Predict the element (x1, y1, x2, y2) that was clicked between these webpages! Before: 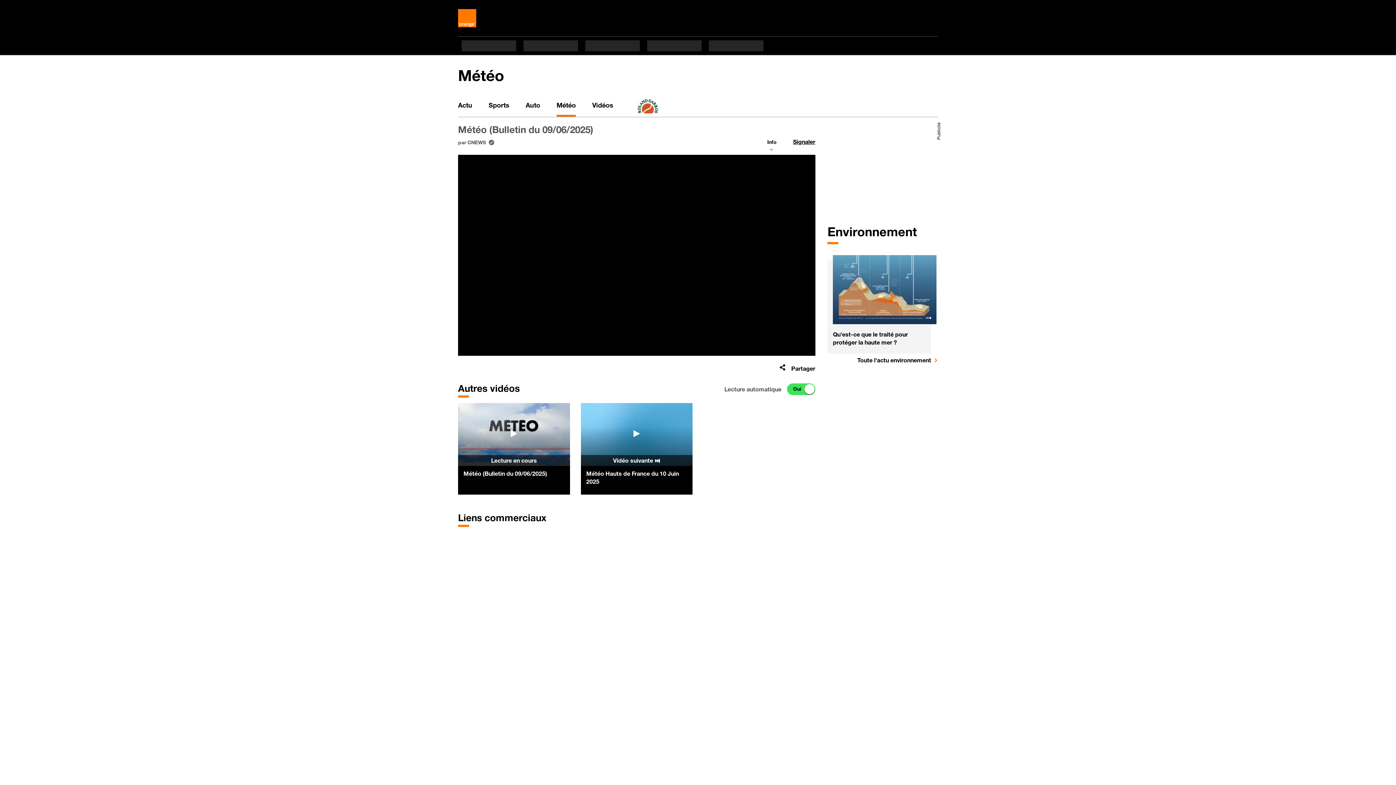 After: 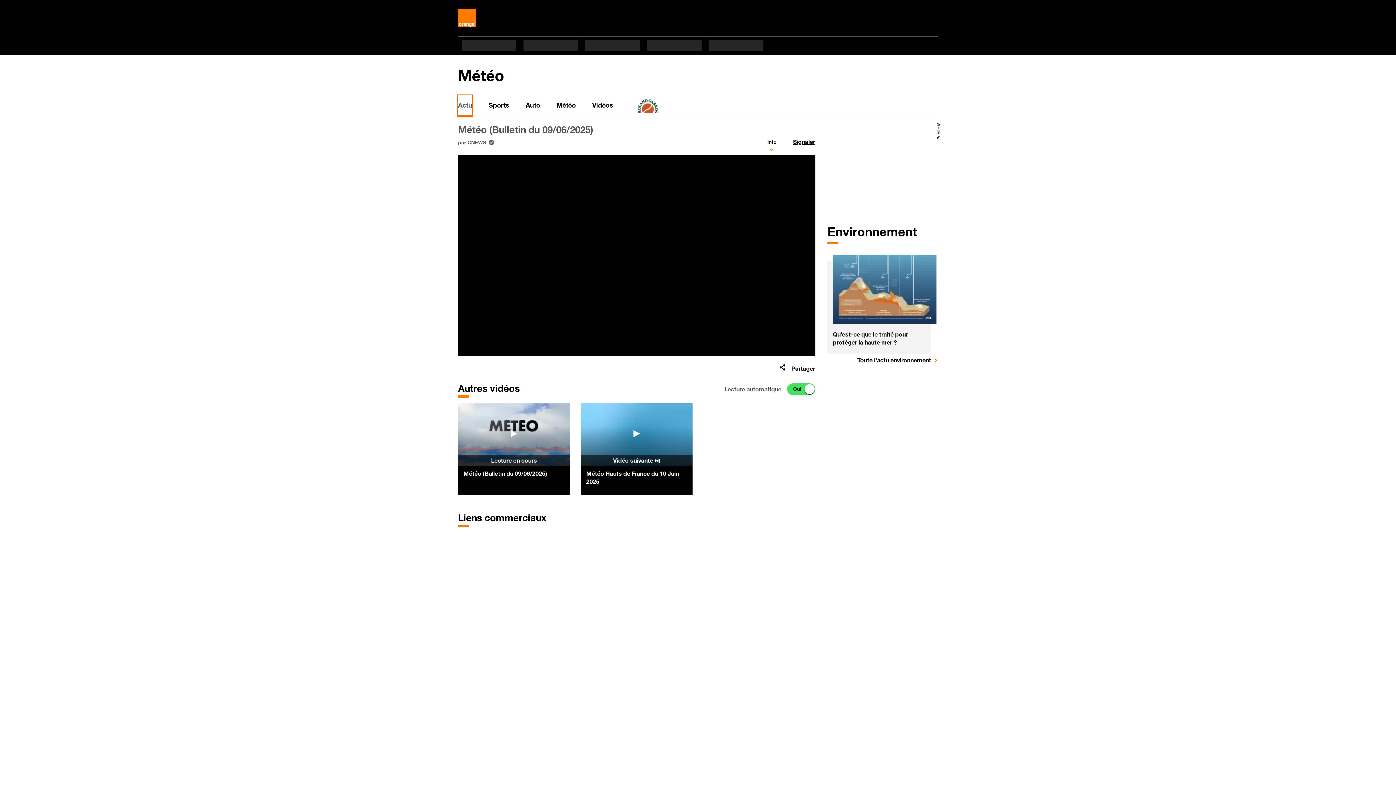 Action: bbox: (458, 95, 472, 116) label: Actu